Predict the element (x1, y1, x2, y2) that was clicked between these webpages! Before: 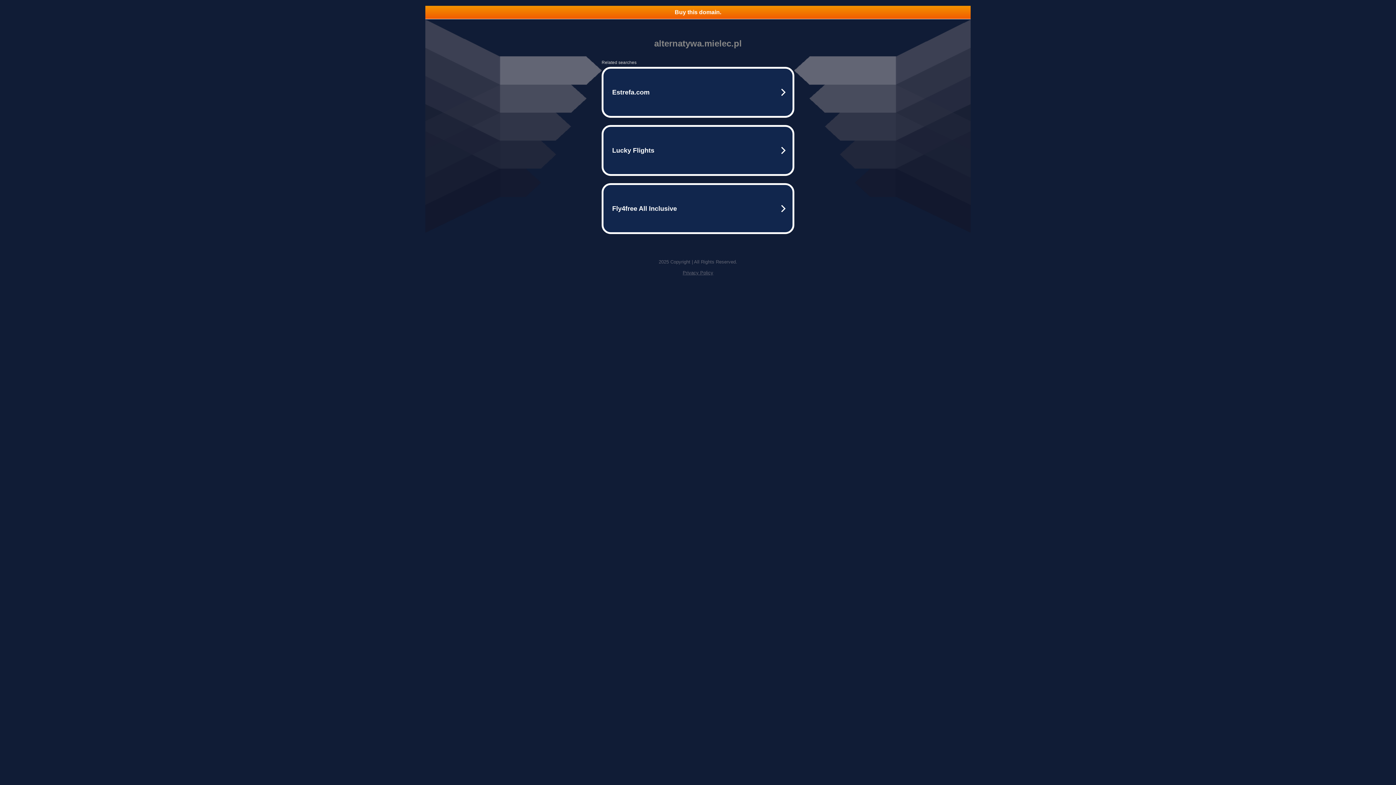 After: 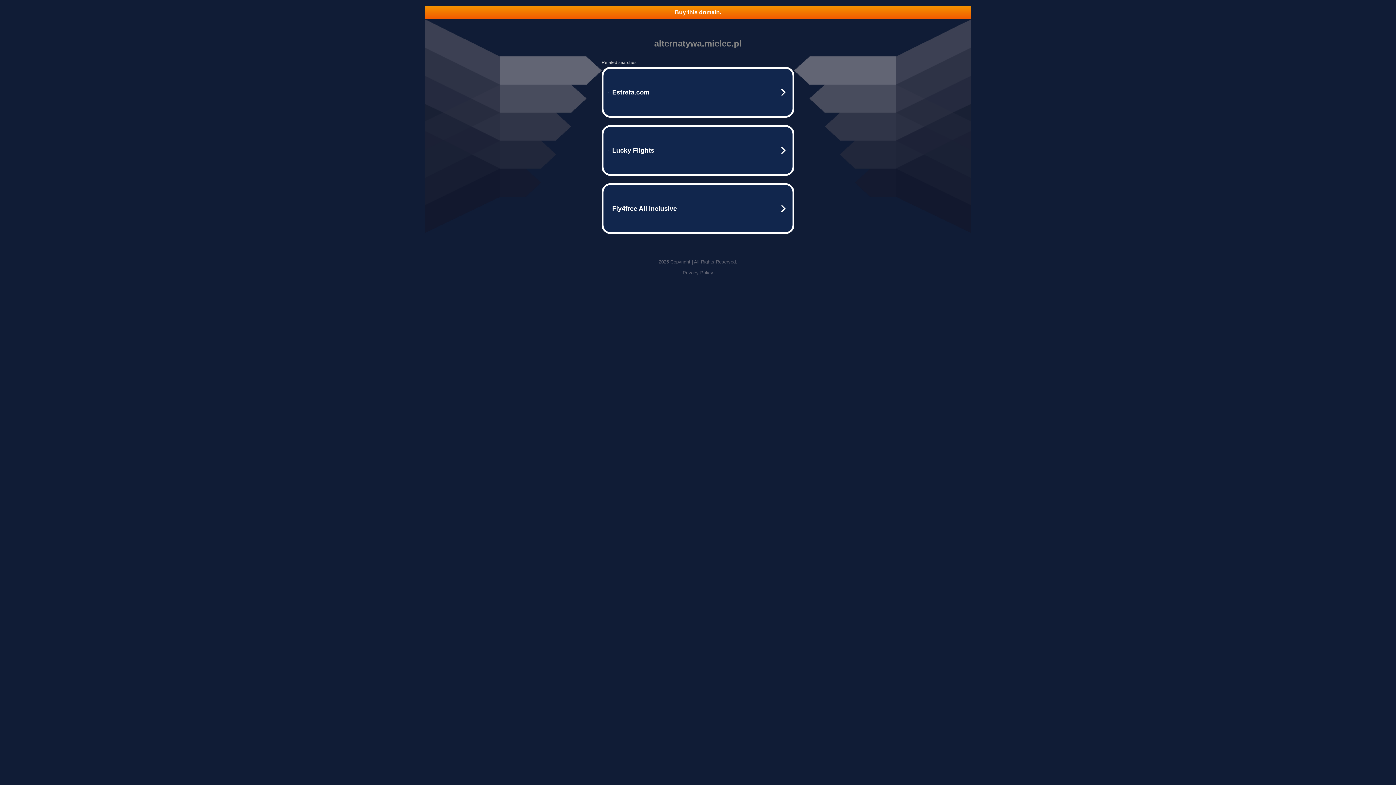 Action: label: Buy this domain. bbox: (425, 5, 970, 18)